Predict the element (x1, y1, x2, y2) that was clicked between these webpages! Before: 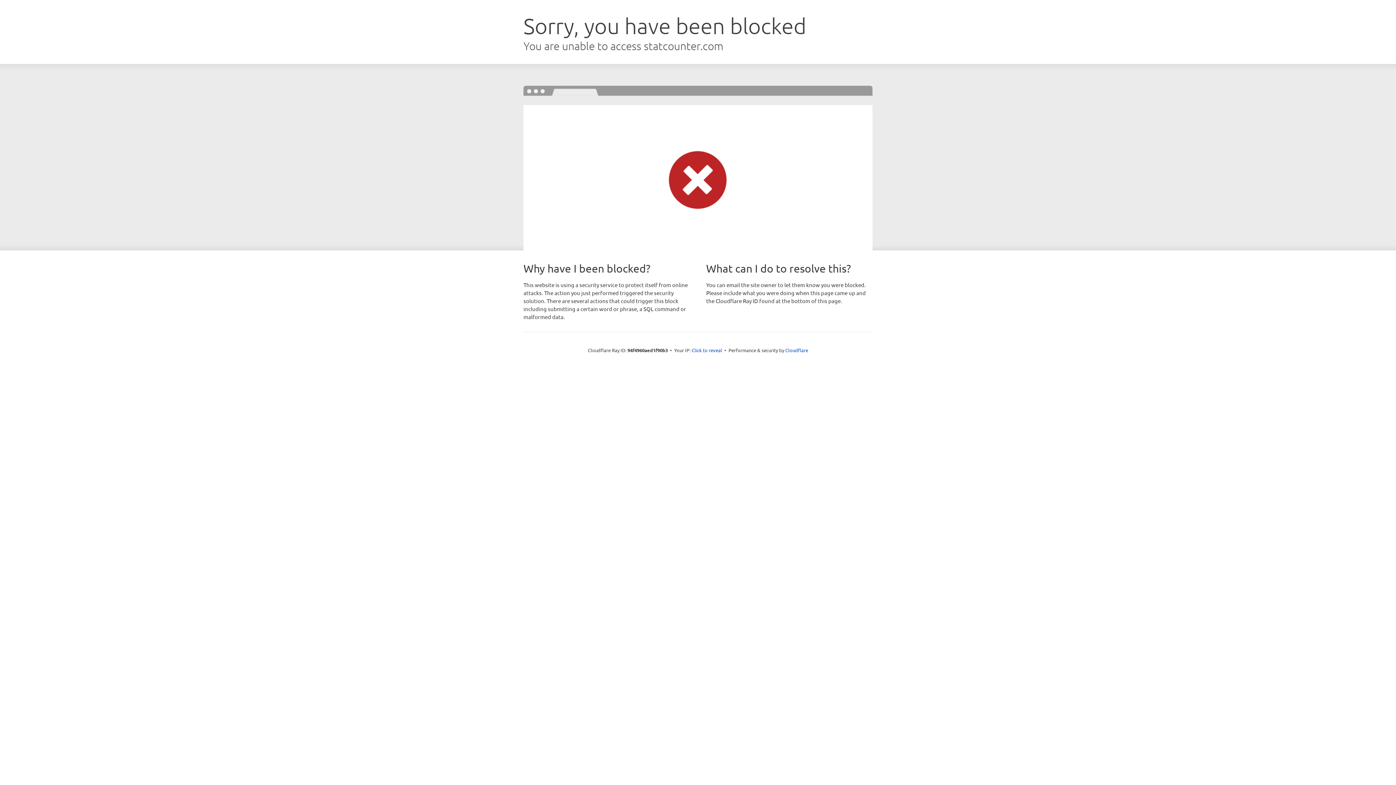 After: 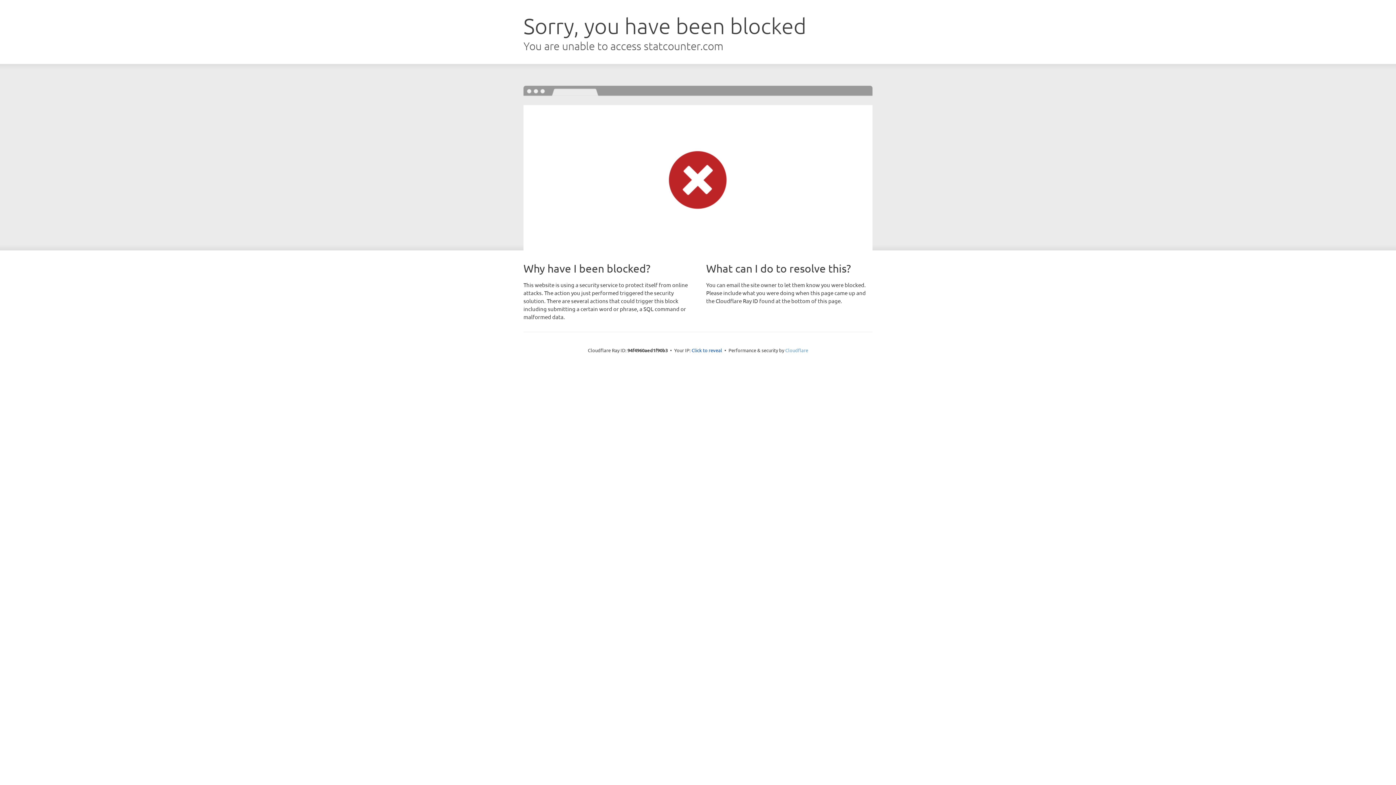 Action: label: Cloudflare bbox: (785, 347, 808, 353)